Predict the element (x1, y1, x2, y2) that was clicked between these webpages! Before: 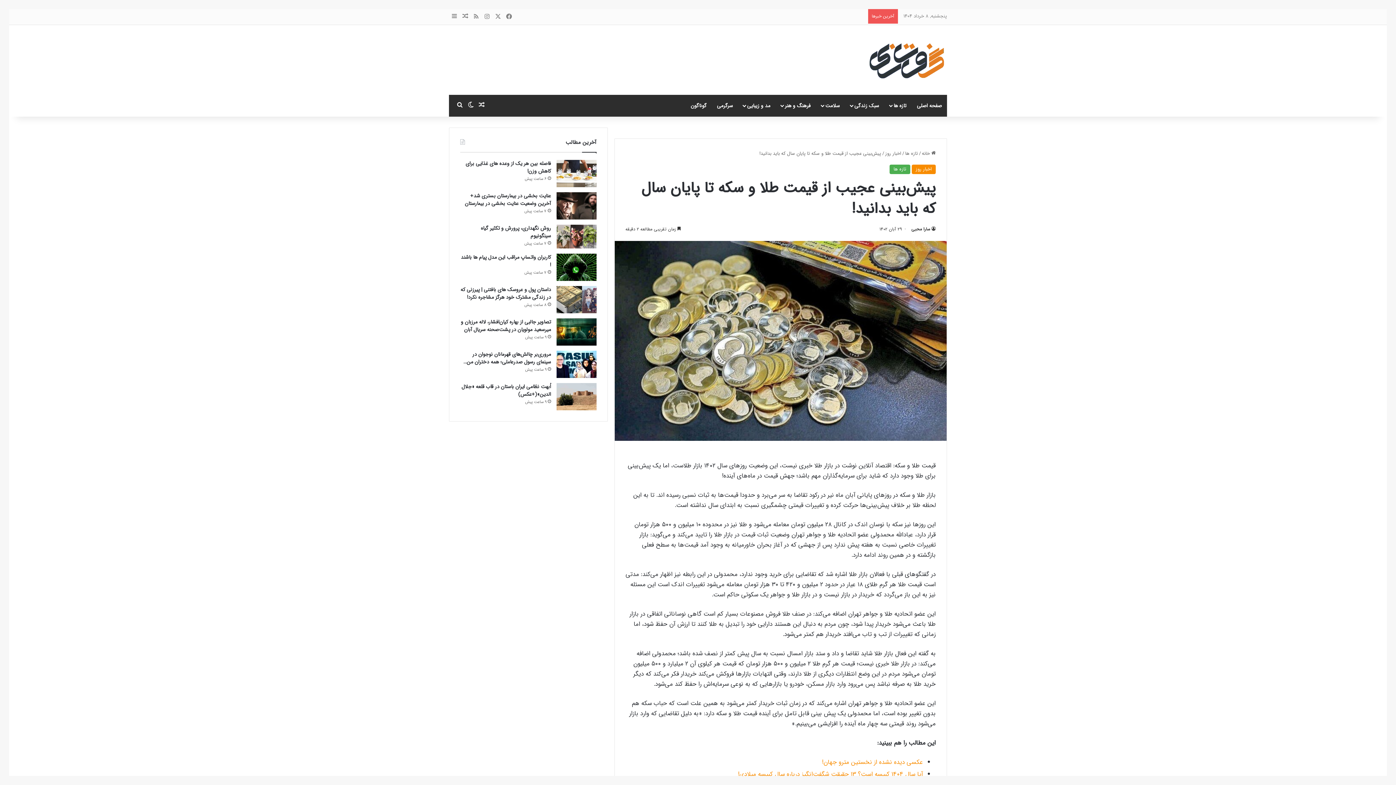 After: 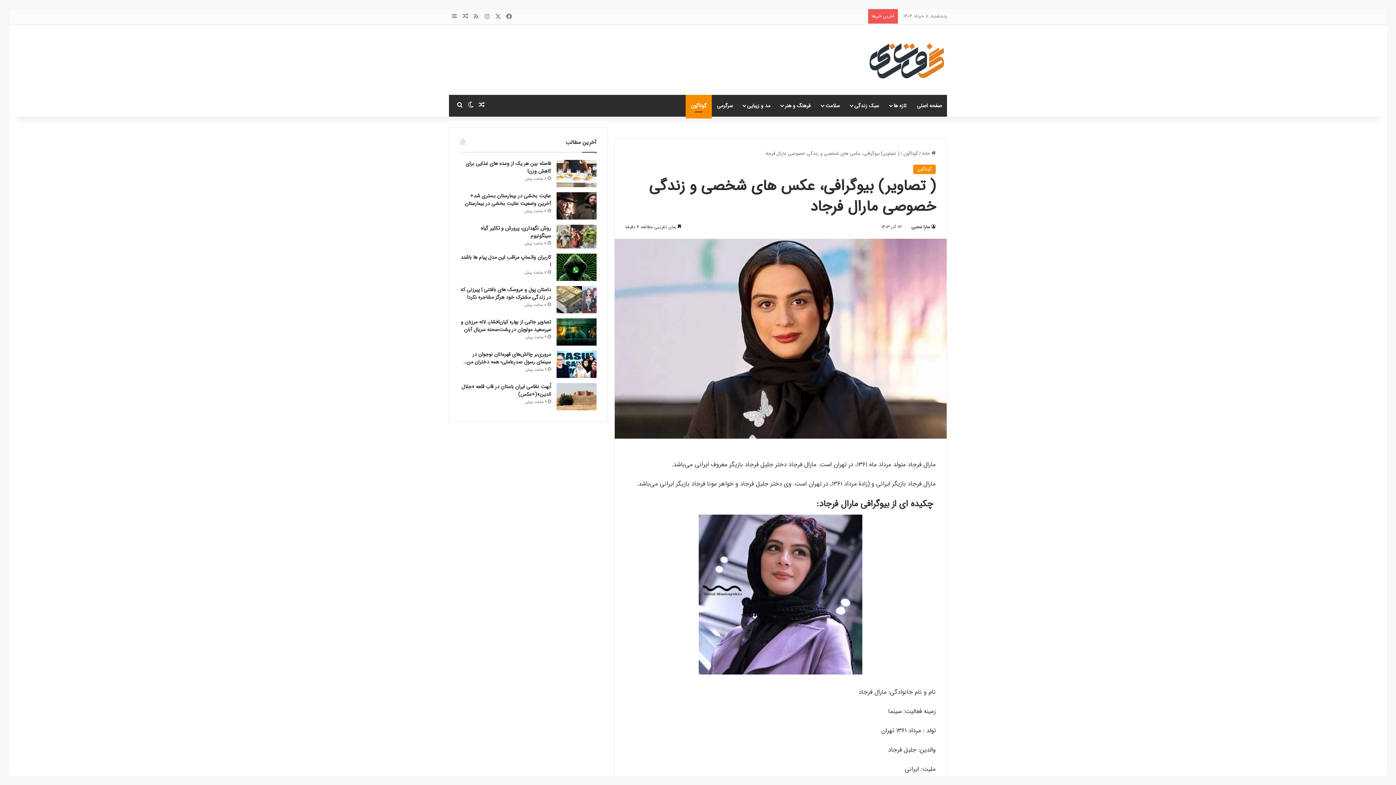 Action: bbox: (460, 9, 470, 24) label: نوشته تصادفی